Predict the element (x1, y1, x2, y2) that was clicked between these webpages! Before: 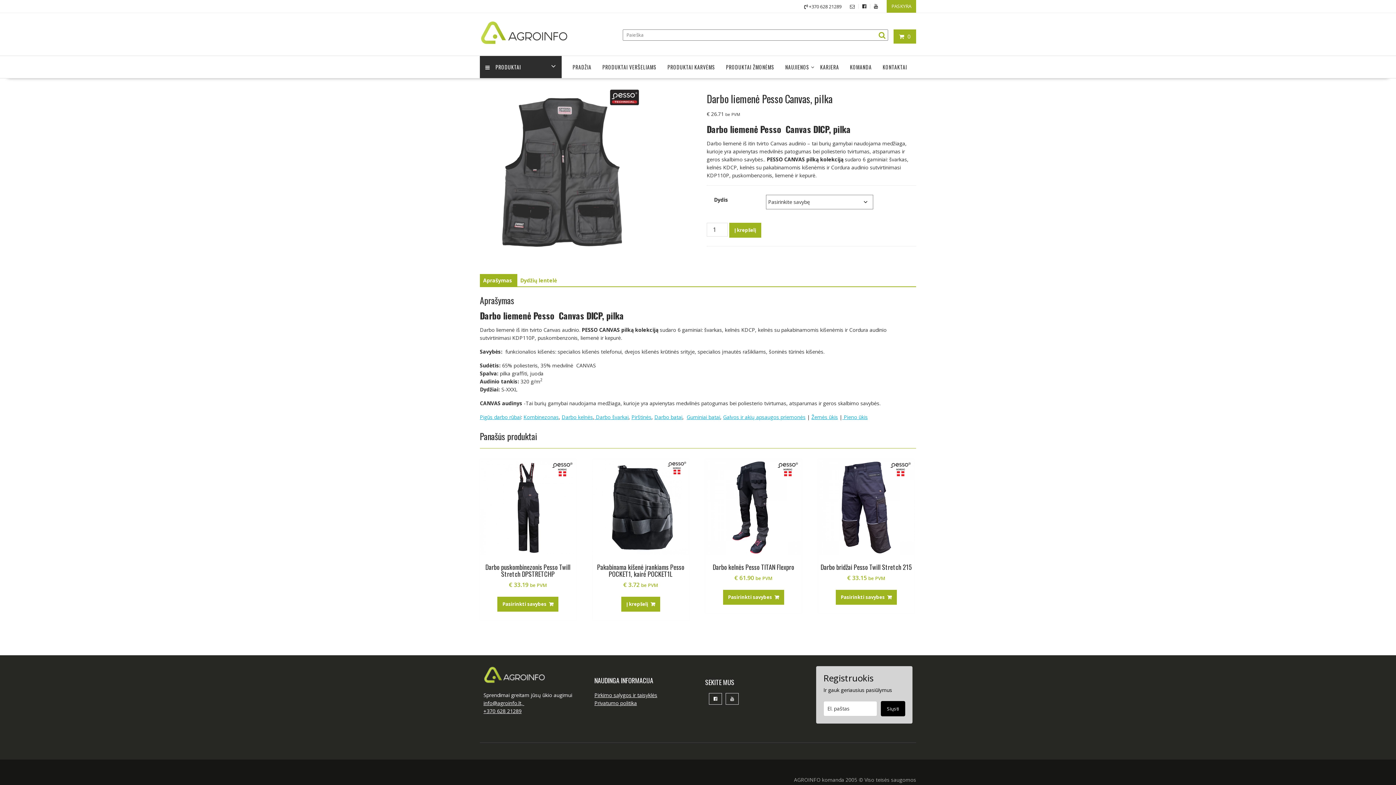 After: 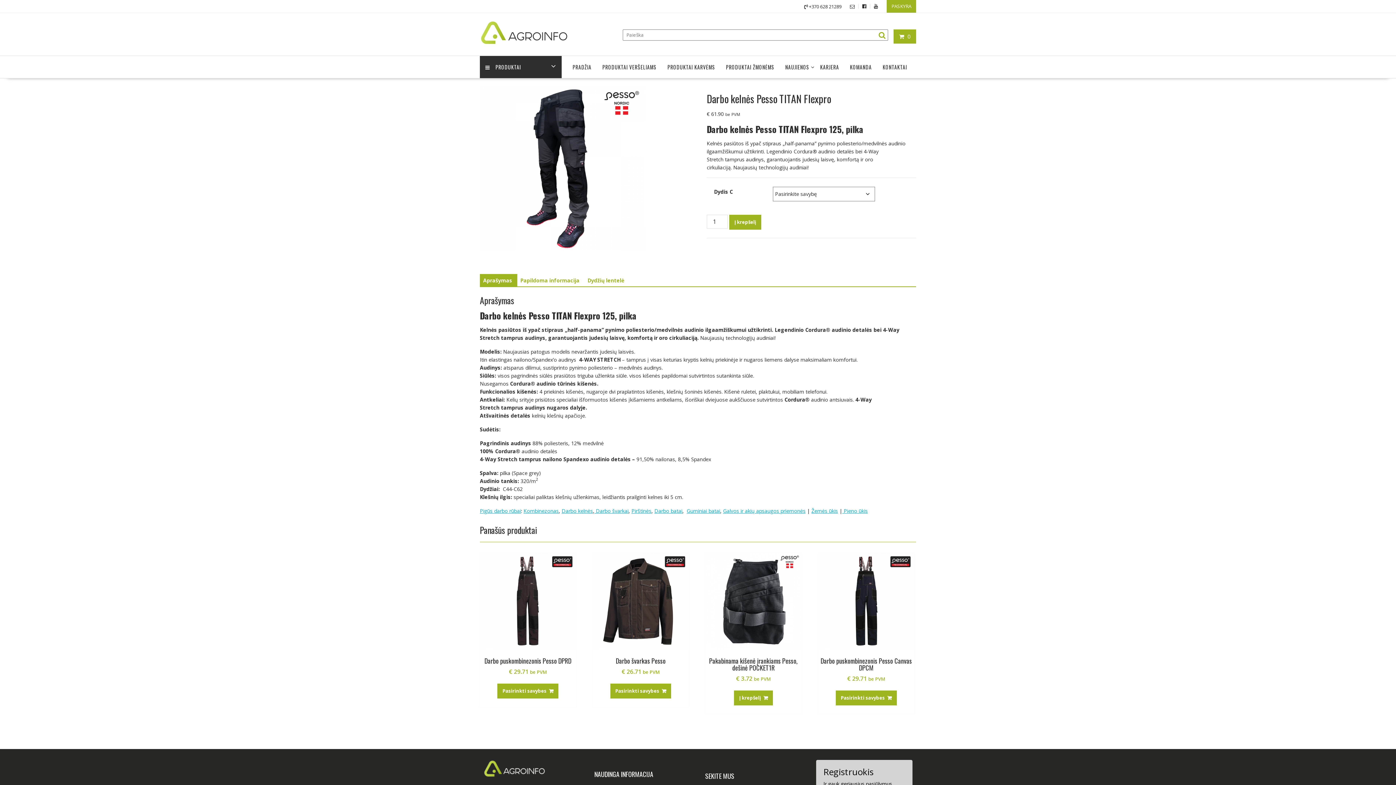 Action: bbox: (724, 620, 782, 635) label: Pasirinkti savybes: “Darbo kelnės Pesso TITAN Flexpro”